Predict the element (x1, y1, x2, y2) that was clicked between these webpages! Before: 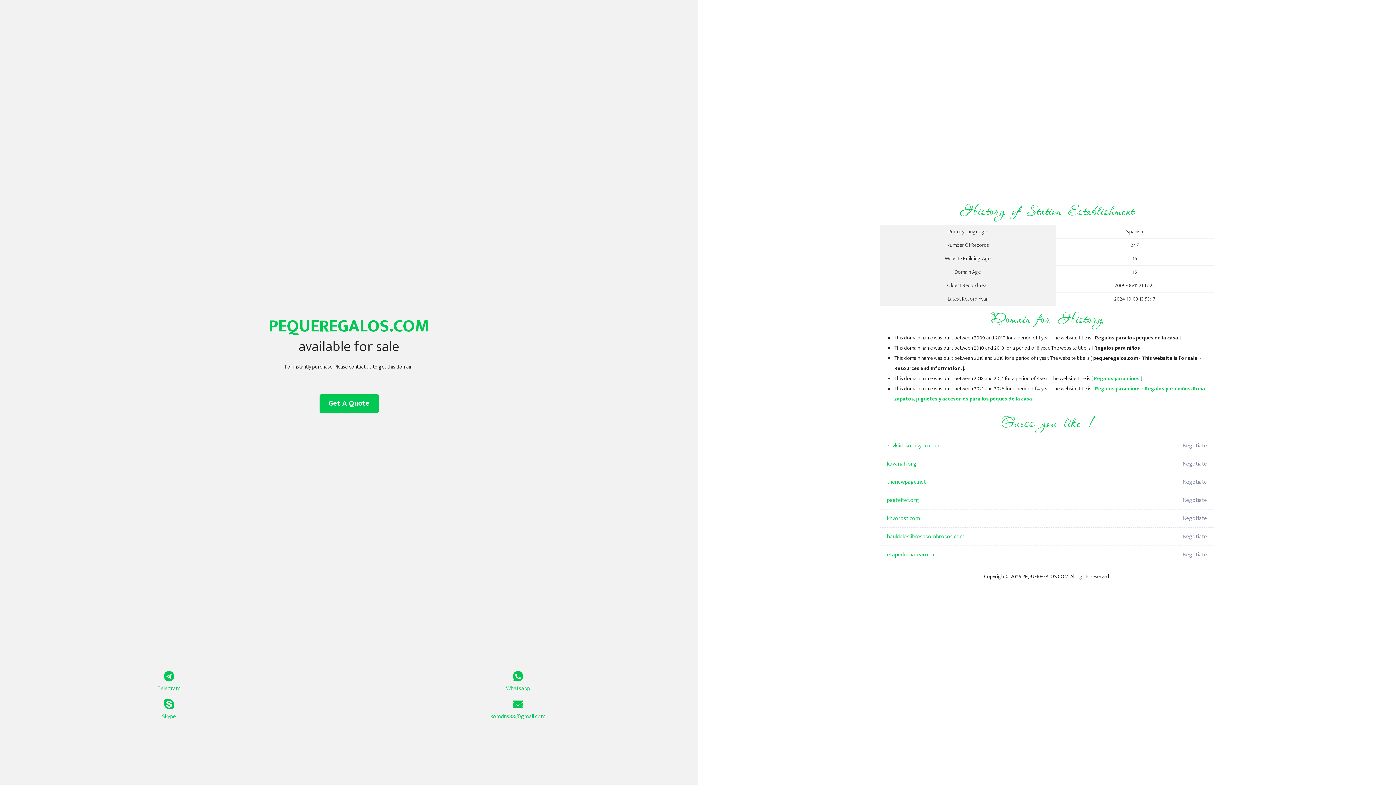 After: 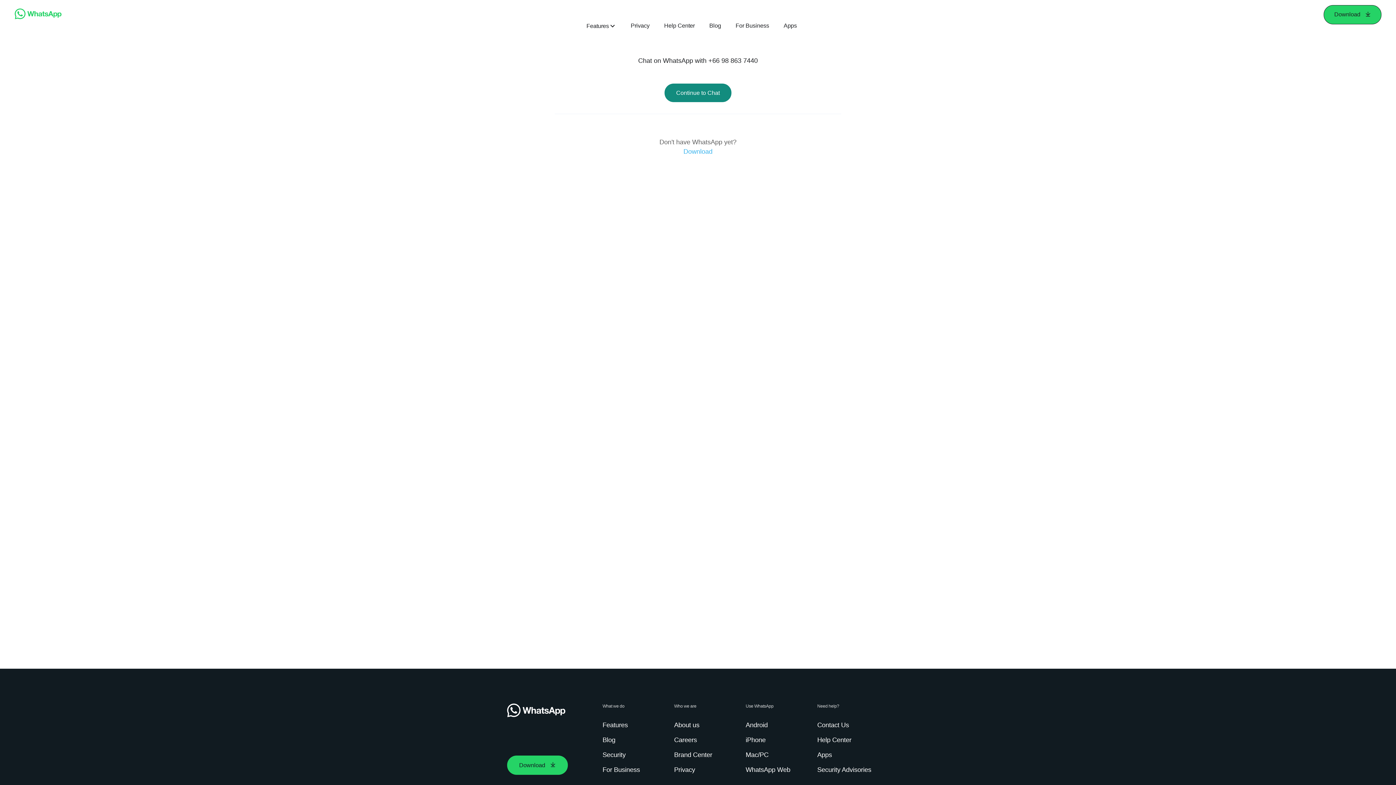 Action: bbox: (349, 671, 687, 693) label: Whatsapp